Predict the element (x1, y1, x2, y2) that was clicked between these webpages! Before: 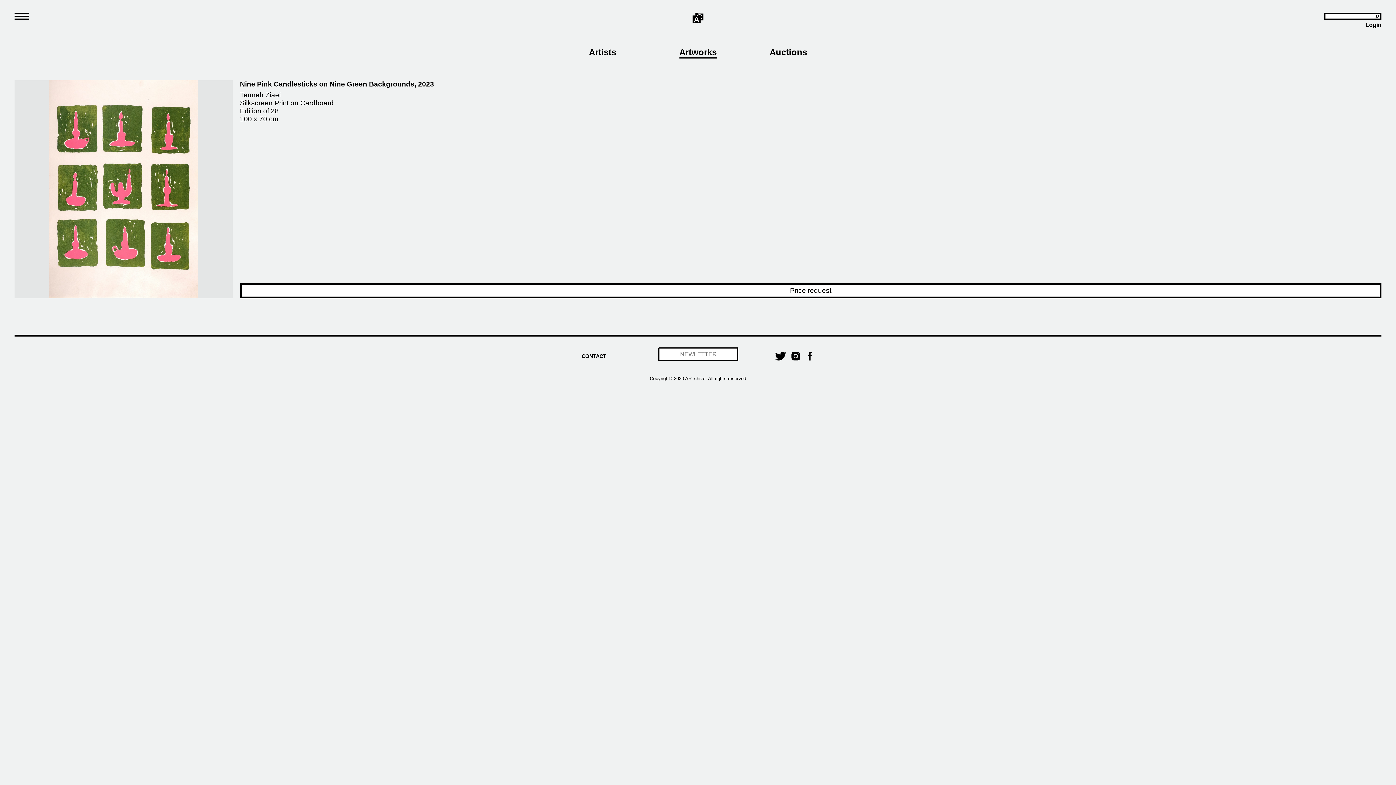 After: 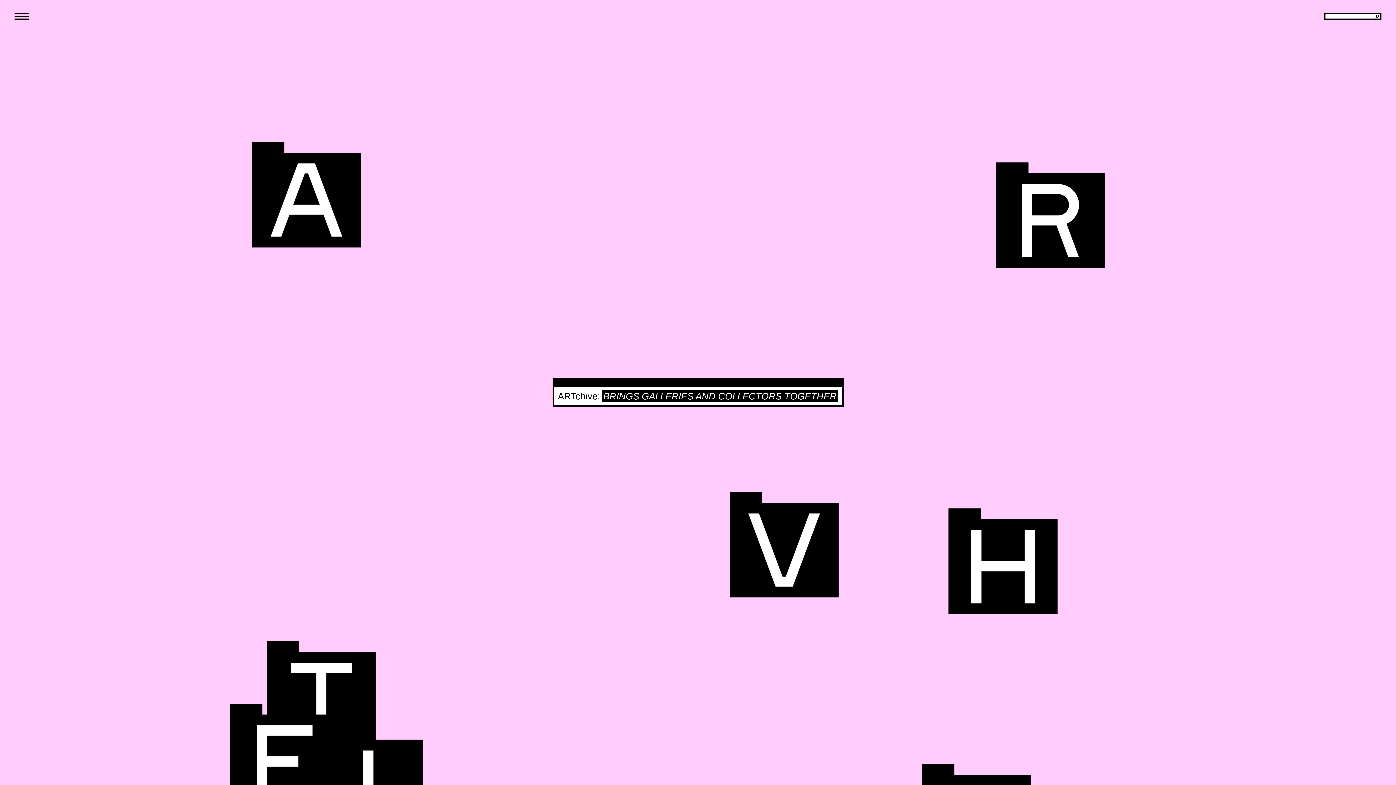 Action: bbox: (661, 12, 734, 23)